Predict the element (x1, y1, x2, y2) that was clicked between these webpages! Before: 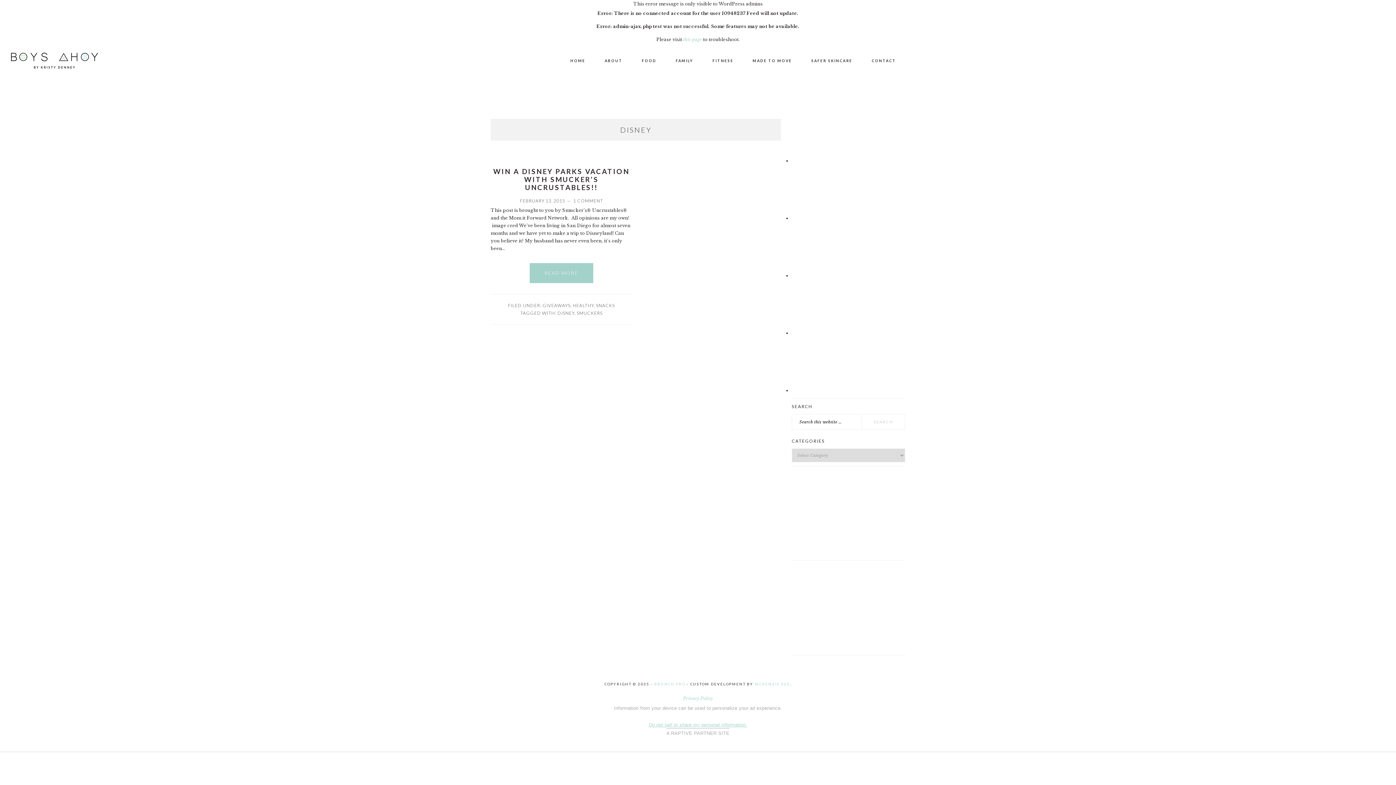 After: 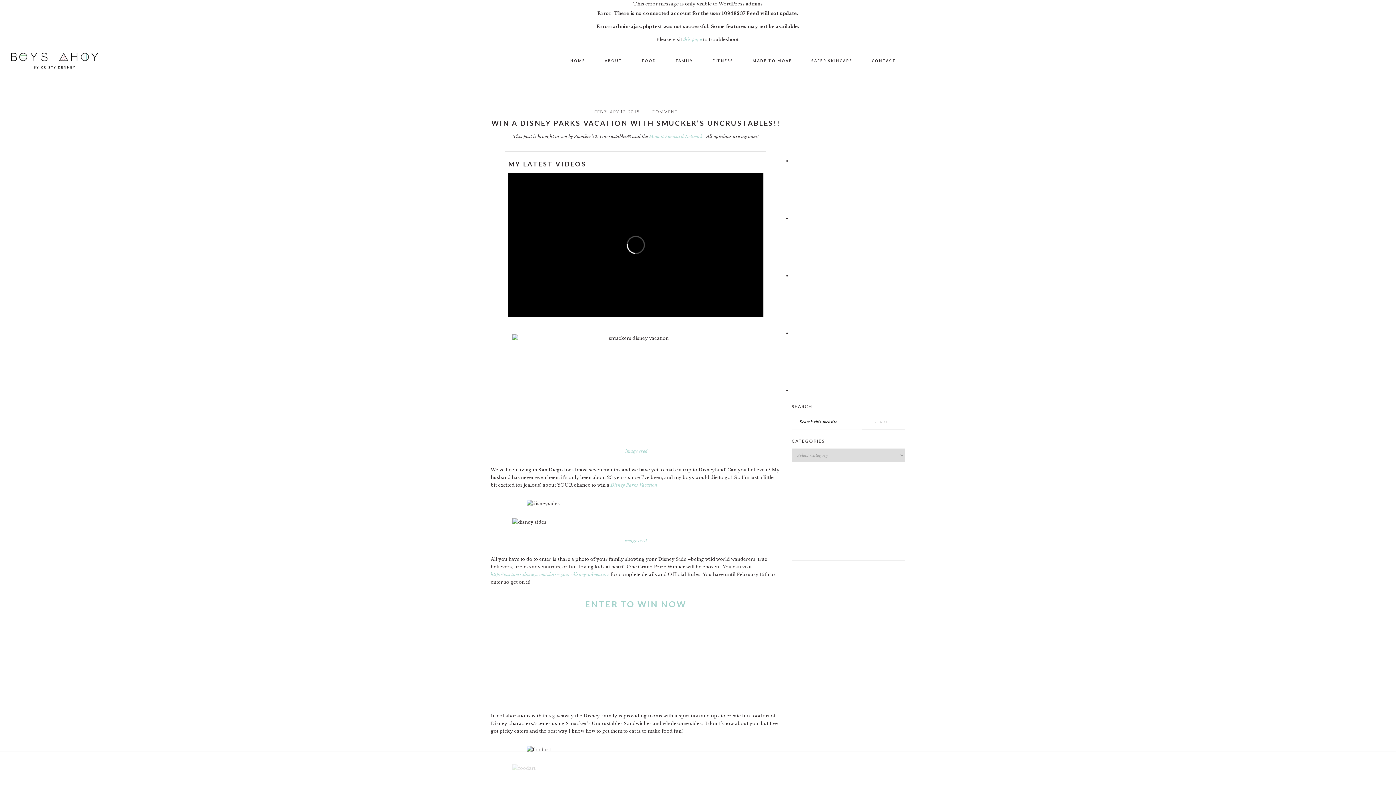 Action: bbox: (493, 167, 629, 191) label: WIN A DISNEY PARKS VACATION WITH SMUCKER’S UNCRUSTABLES!!